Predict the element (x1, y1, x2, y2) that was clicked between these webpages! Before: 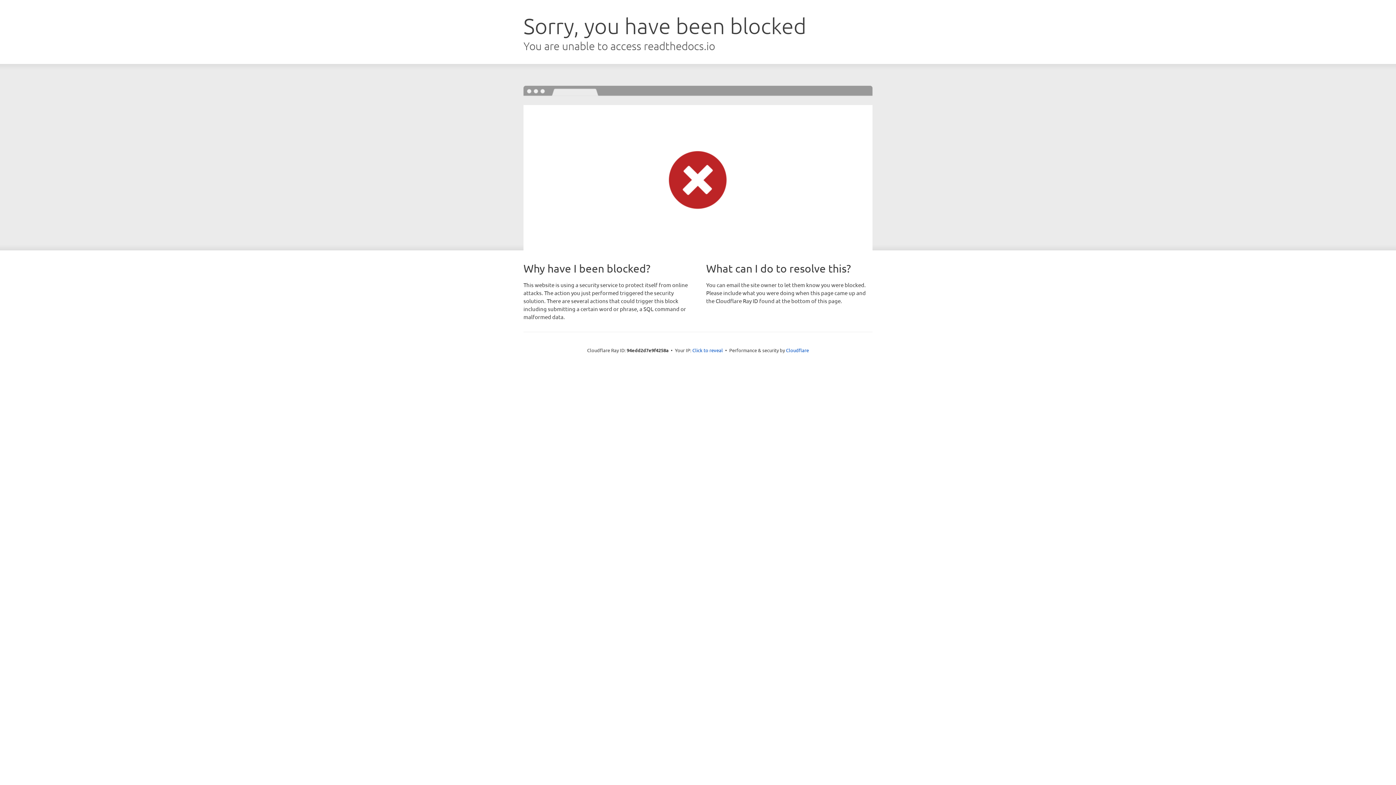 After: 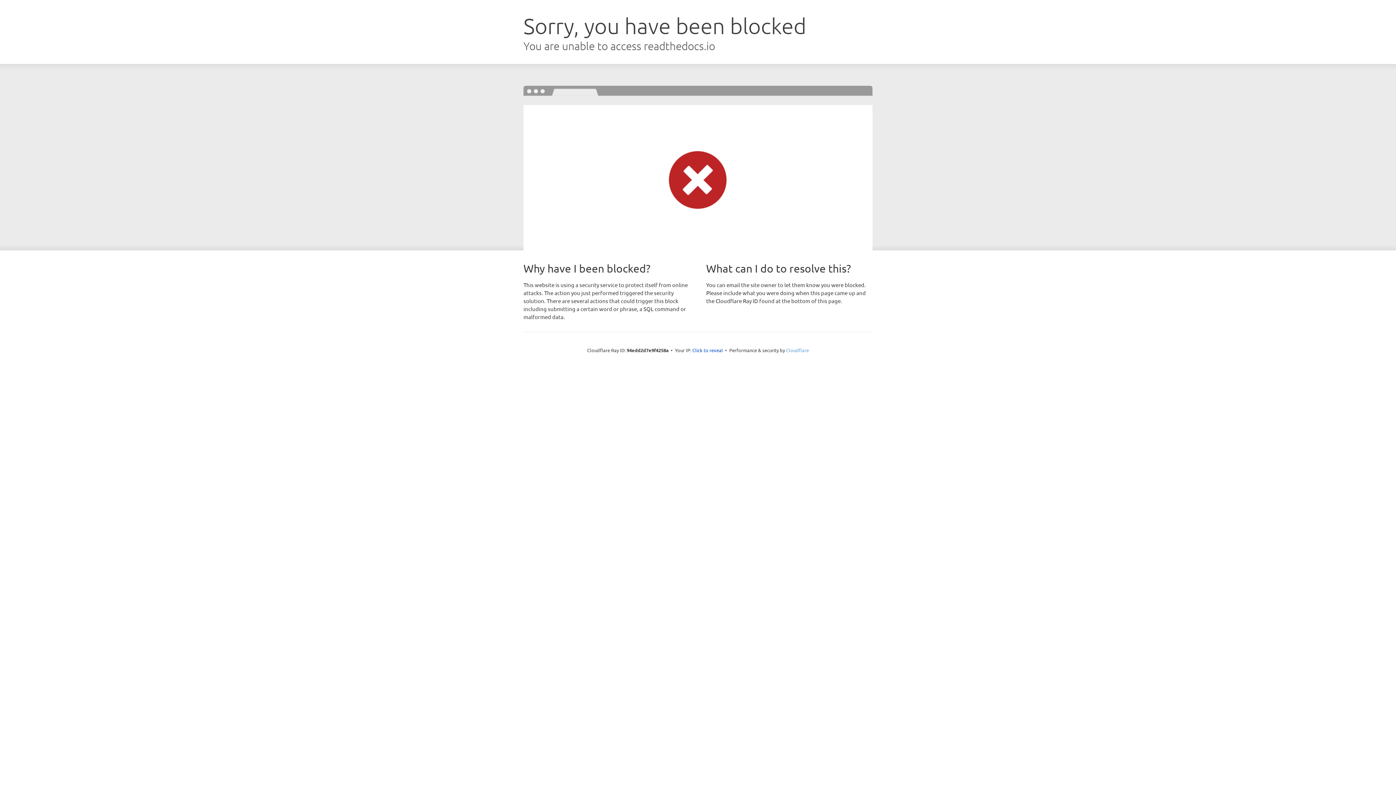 Action: label: Cloudflare bbox: (786, 347, 809, 353)